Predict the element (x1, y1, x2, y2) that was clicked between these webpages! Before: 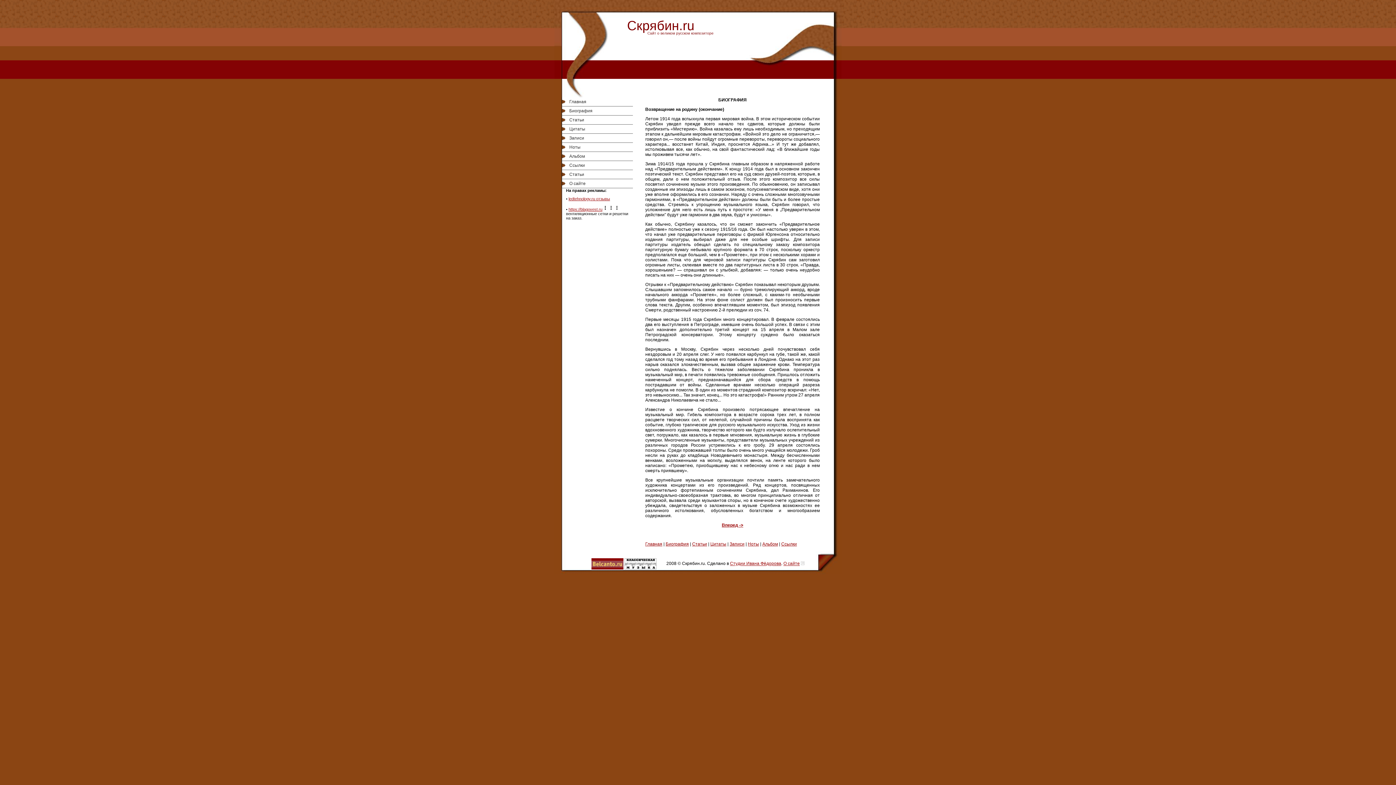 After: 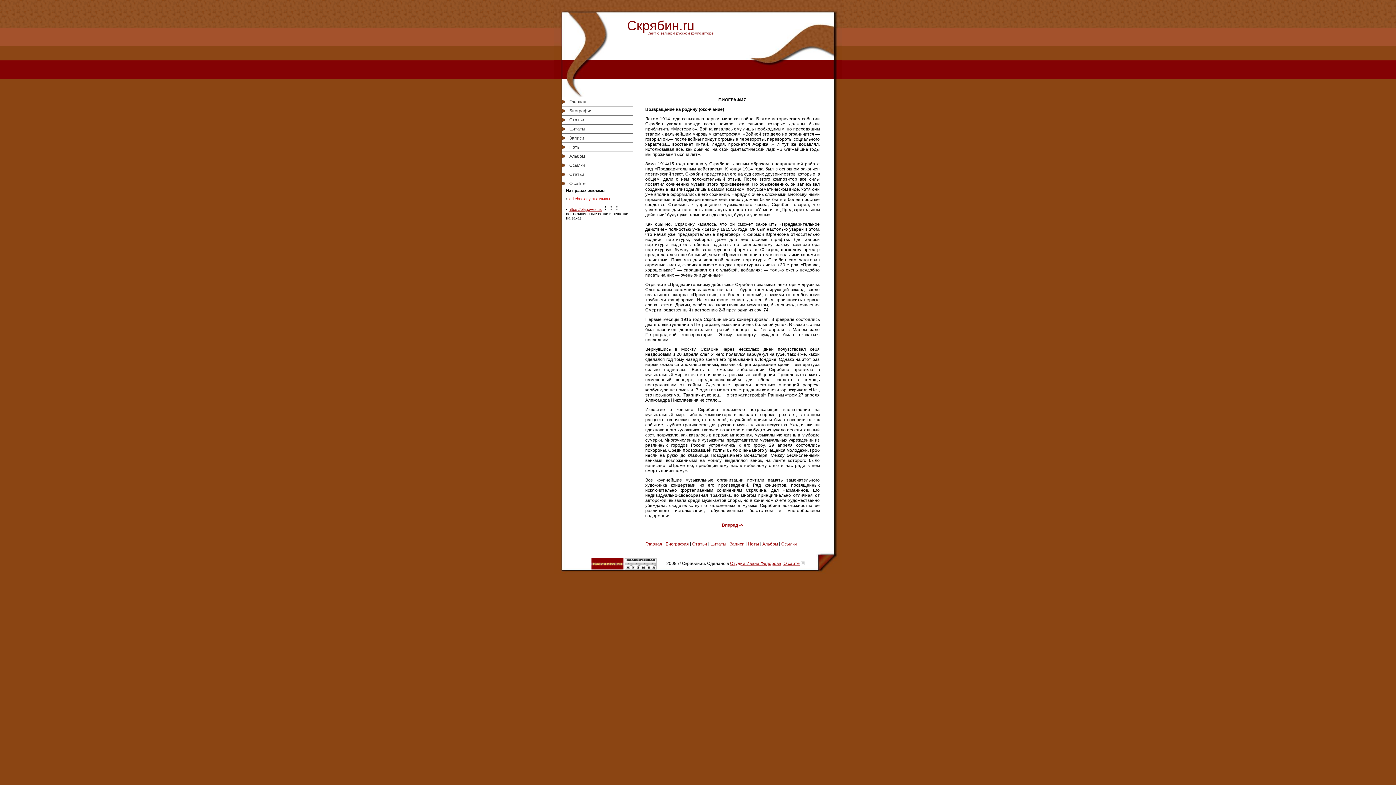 Action: label: ledtehnology.ru отзывы bbox: (568, 196, 610, 201)